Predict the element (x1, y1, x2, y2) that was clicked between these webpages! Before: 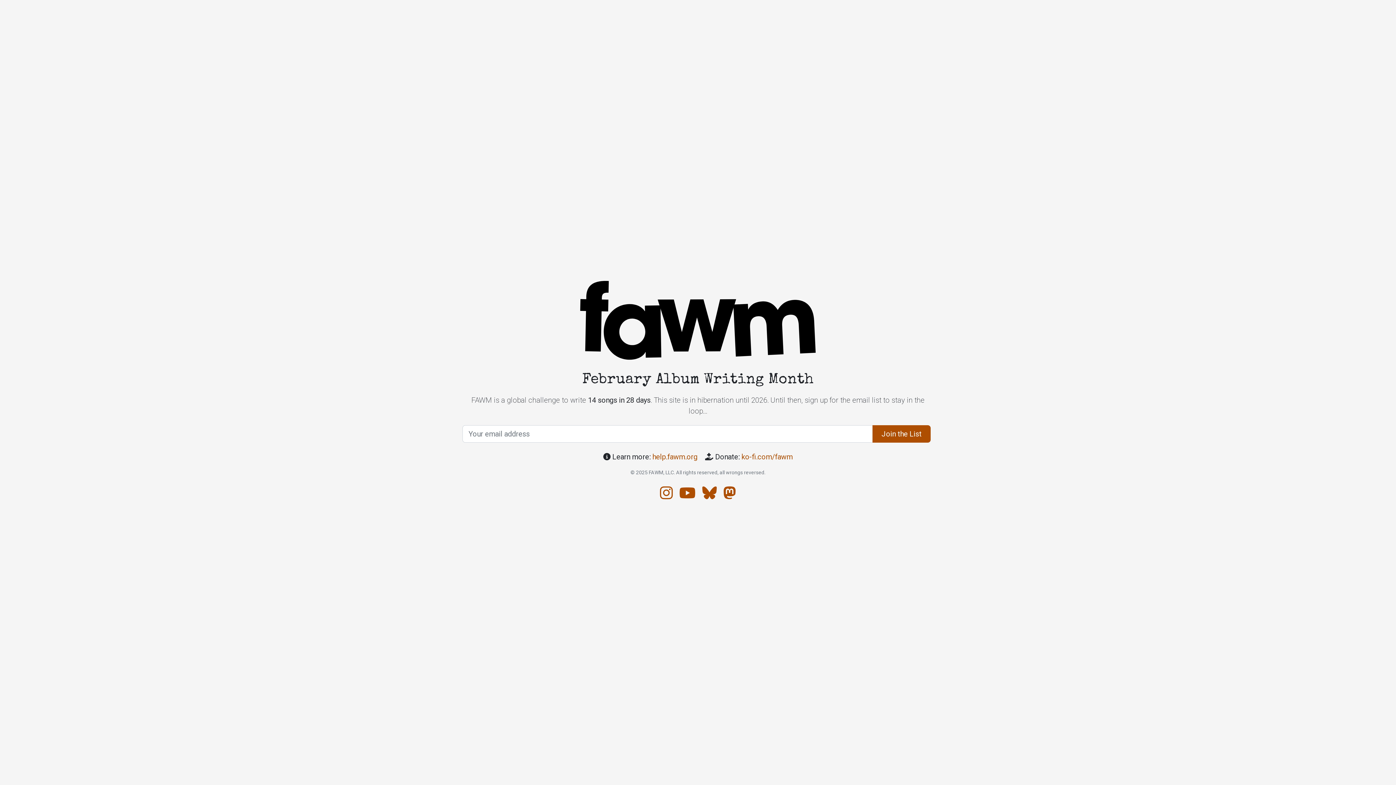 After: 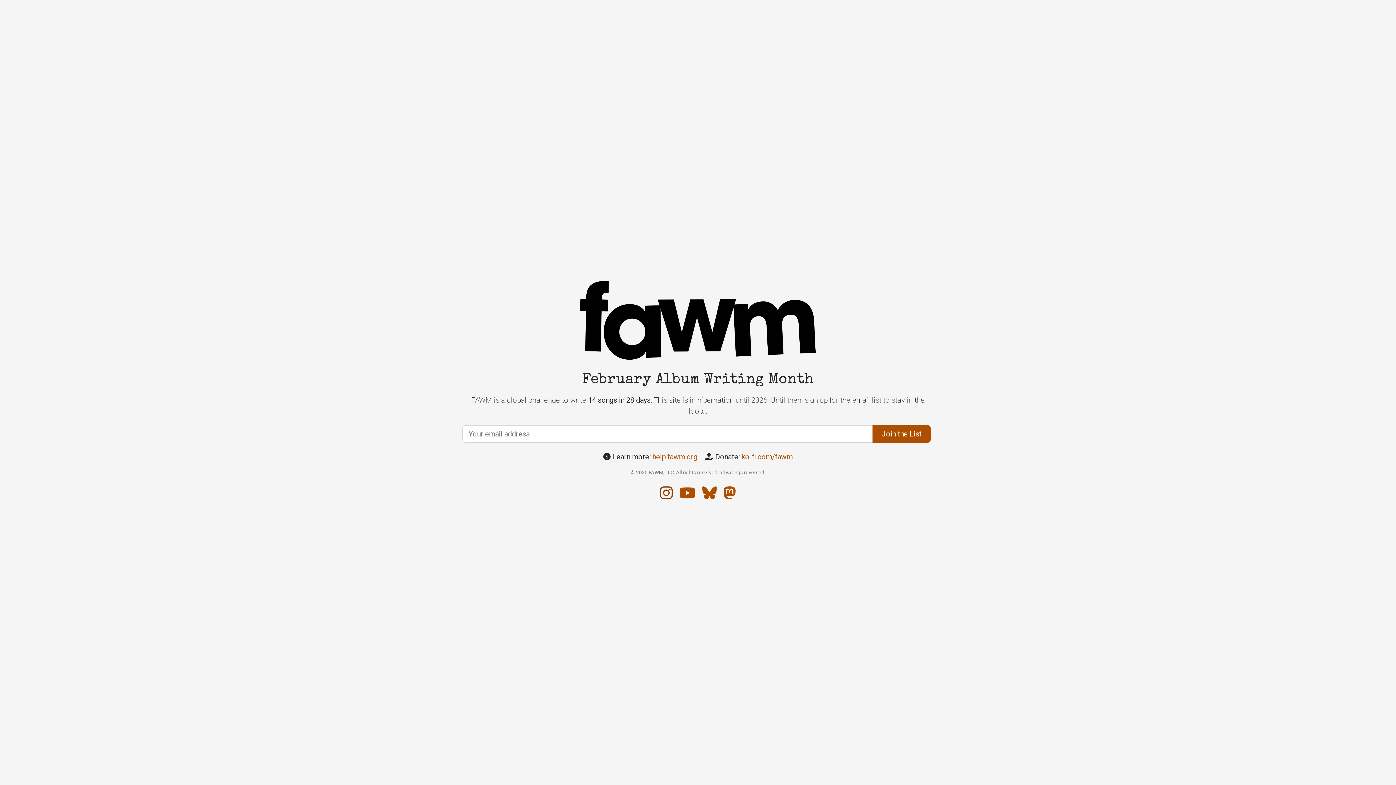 Action: bbox: (660, 484, 672, 502) label: Instagram